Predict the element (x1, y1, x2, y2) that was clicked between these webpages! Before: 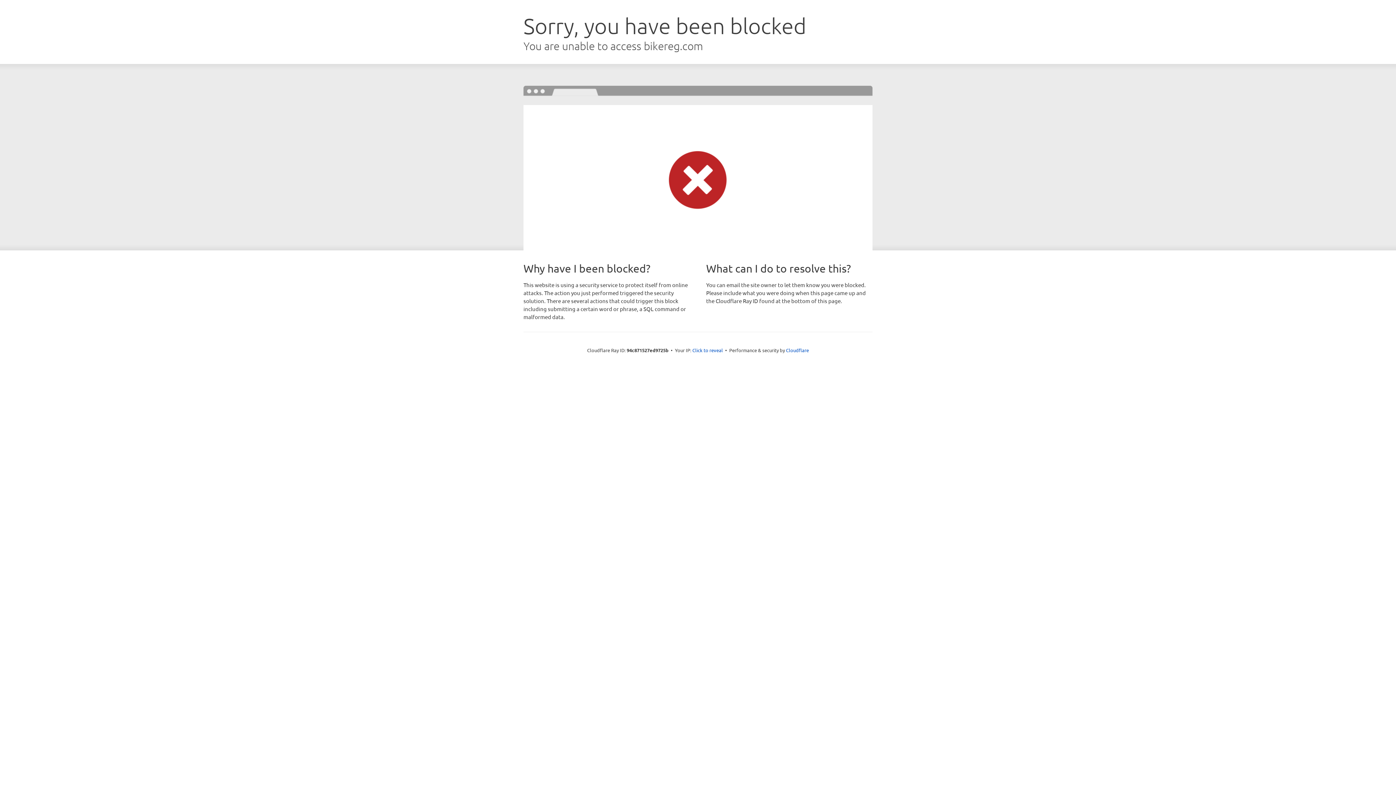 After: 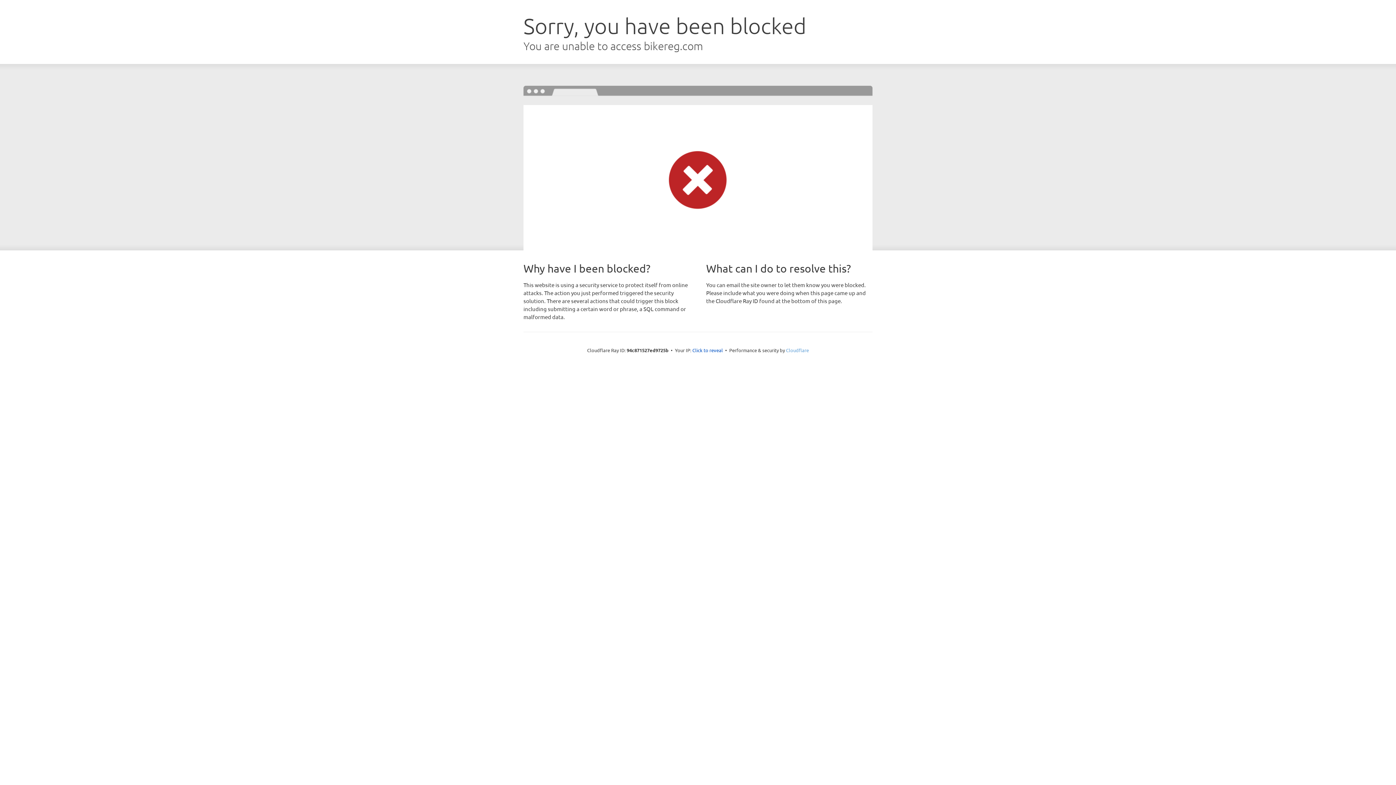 Action: bbox: (786, 347, 809, 353) label: Cloudflare